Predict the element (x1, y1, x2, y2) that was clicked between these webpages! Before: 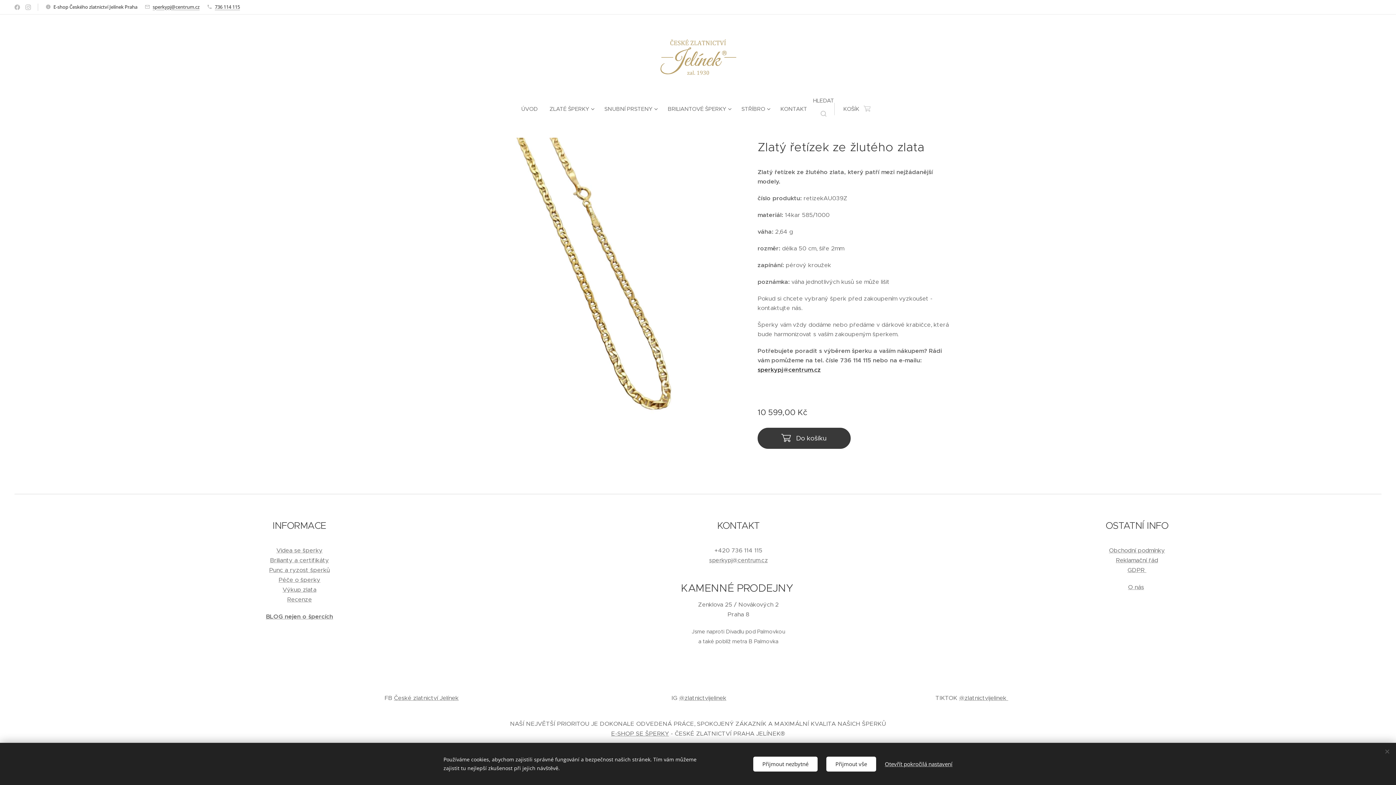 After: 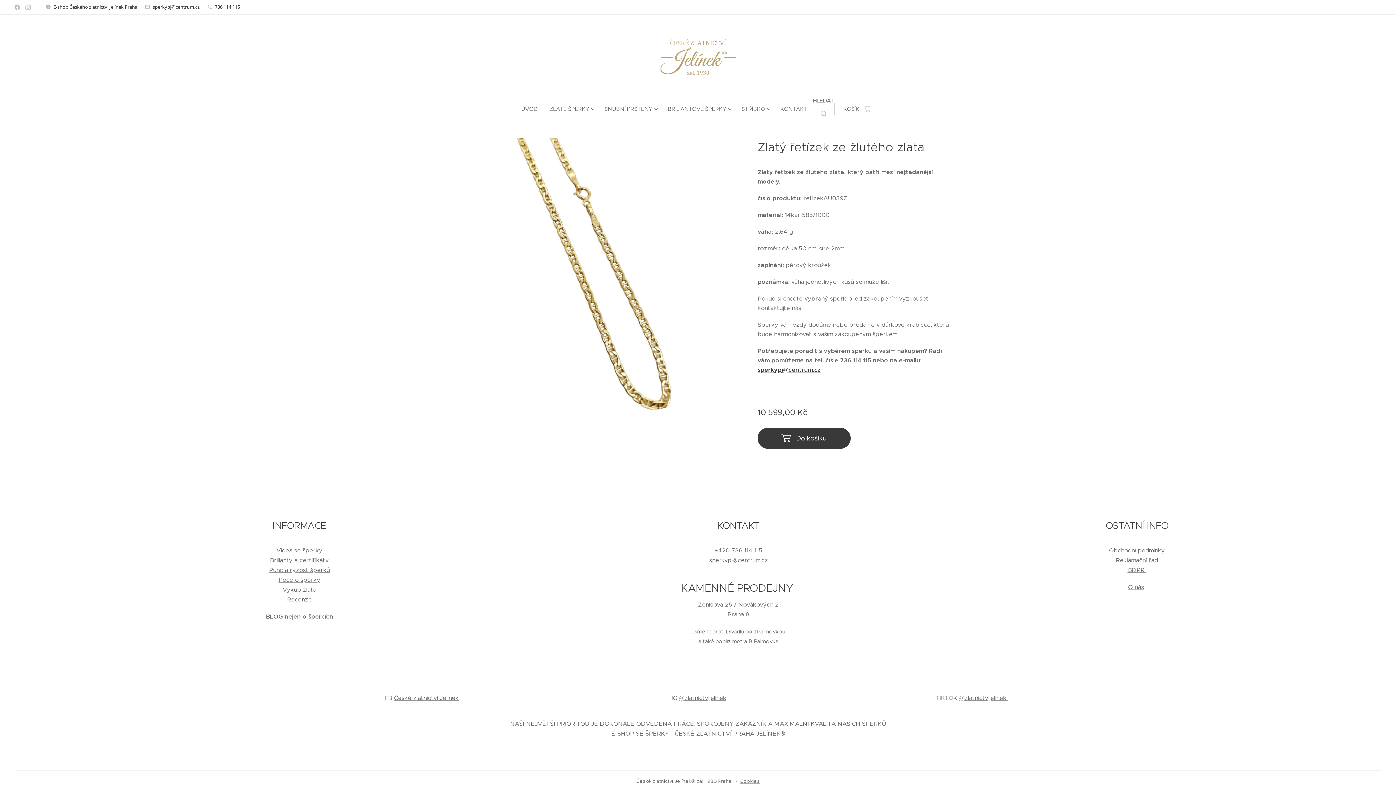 Action: bbox: (826, 756, 876, 771) label: Přijmout vše